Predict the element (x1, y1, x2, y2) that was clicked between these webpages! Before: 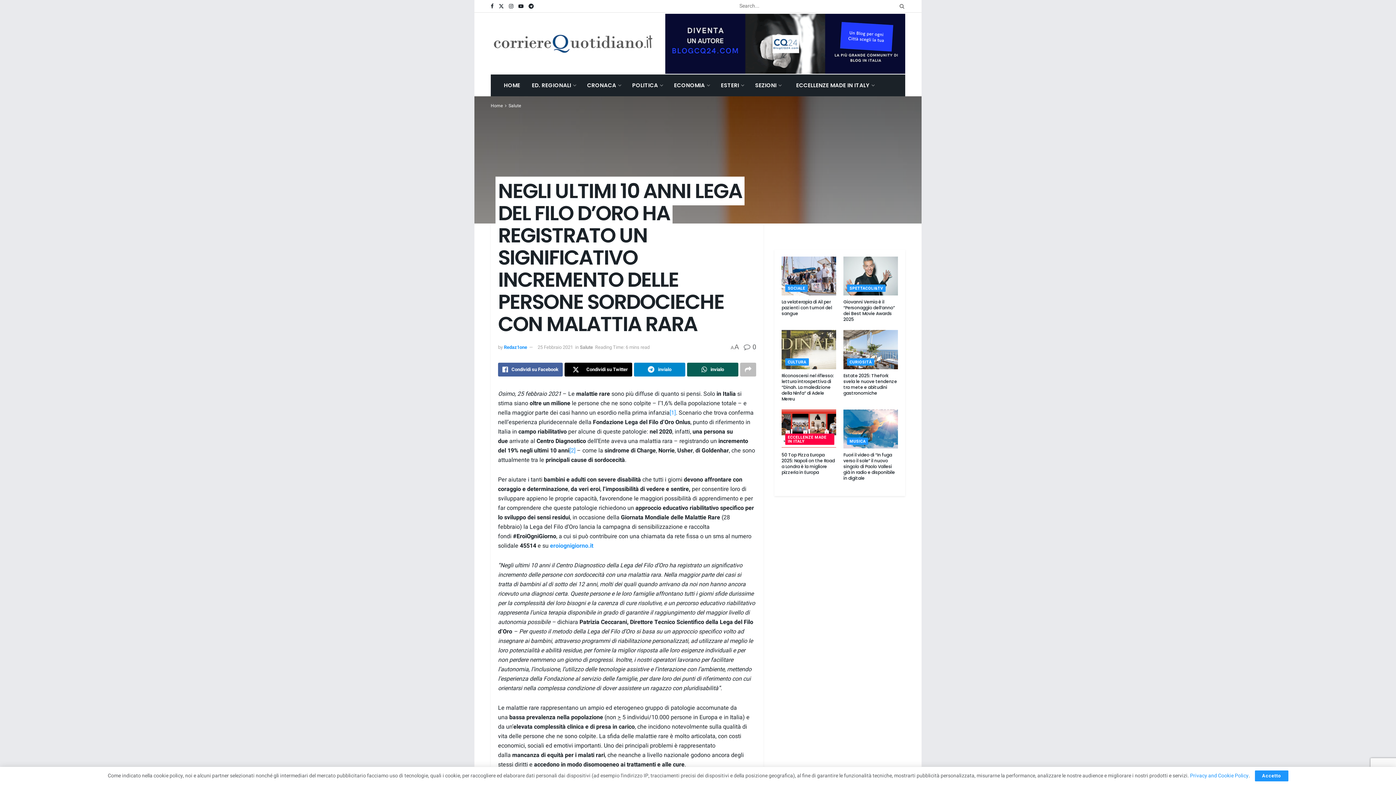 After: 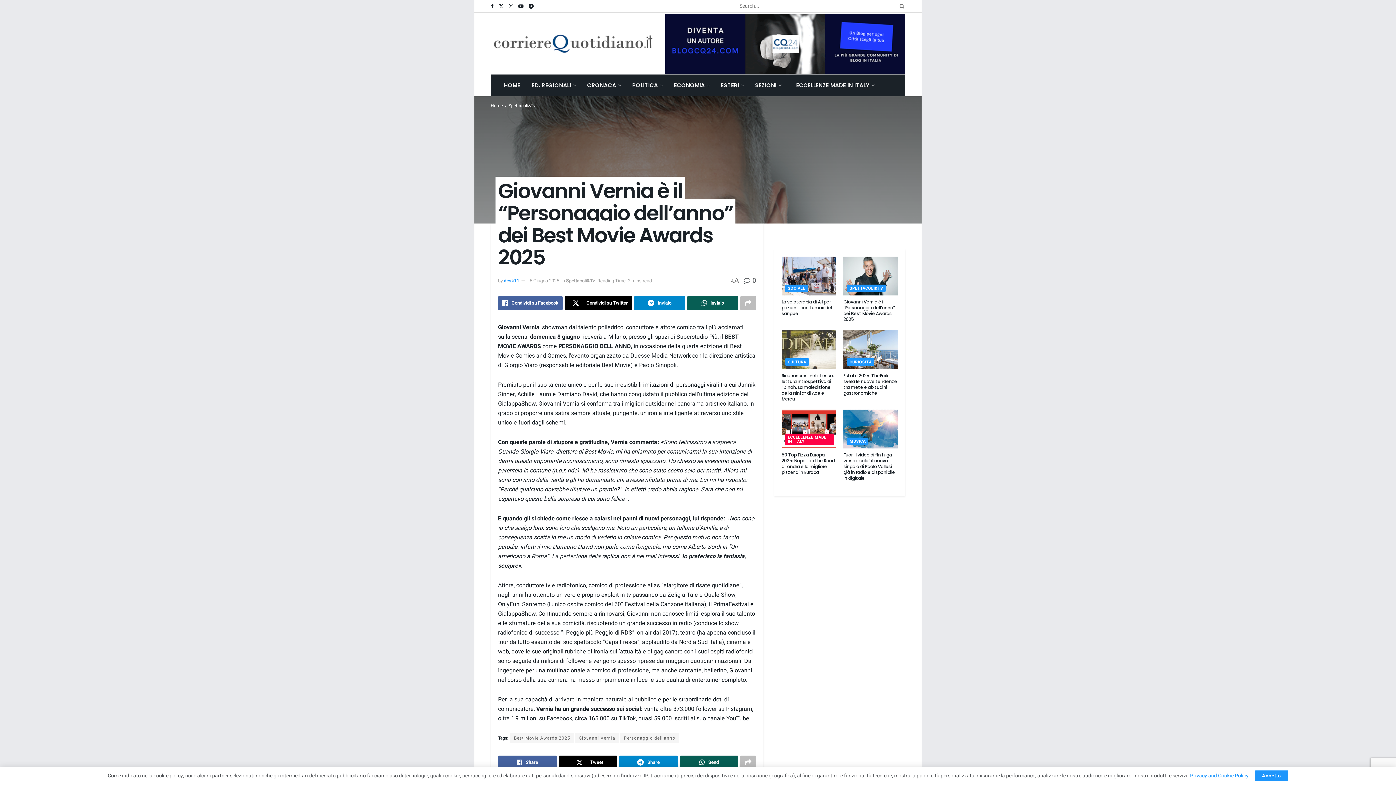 Action: label: Giovanni Vernia è il “Personaggio dell’anno” dei Best Movie Awards 2025 bbox: (843, 299, 895, 322)